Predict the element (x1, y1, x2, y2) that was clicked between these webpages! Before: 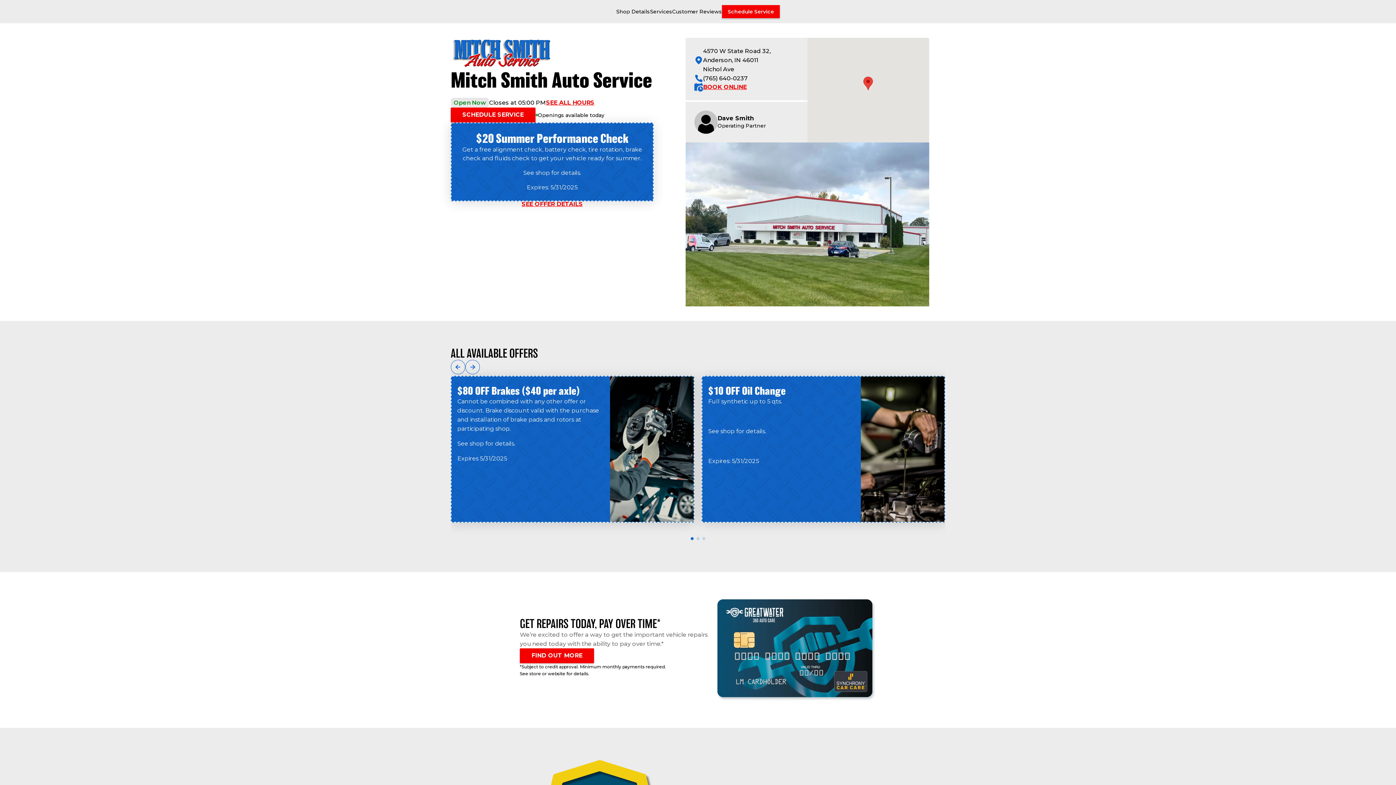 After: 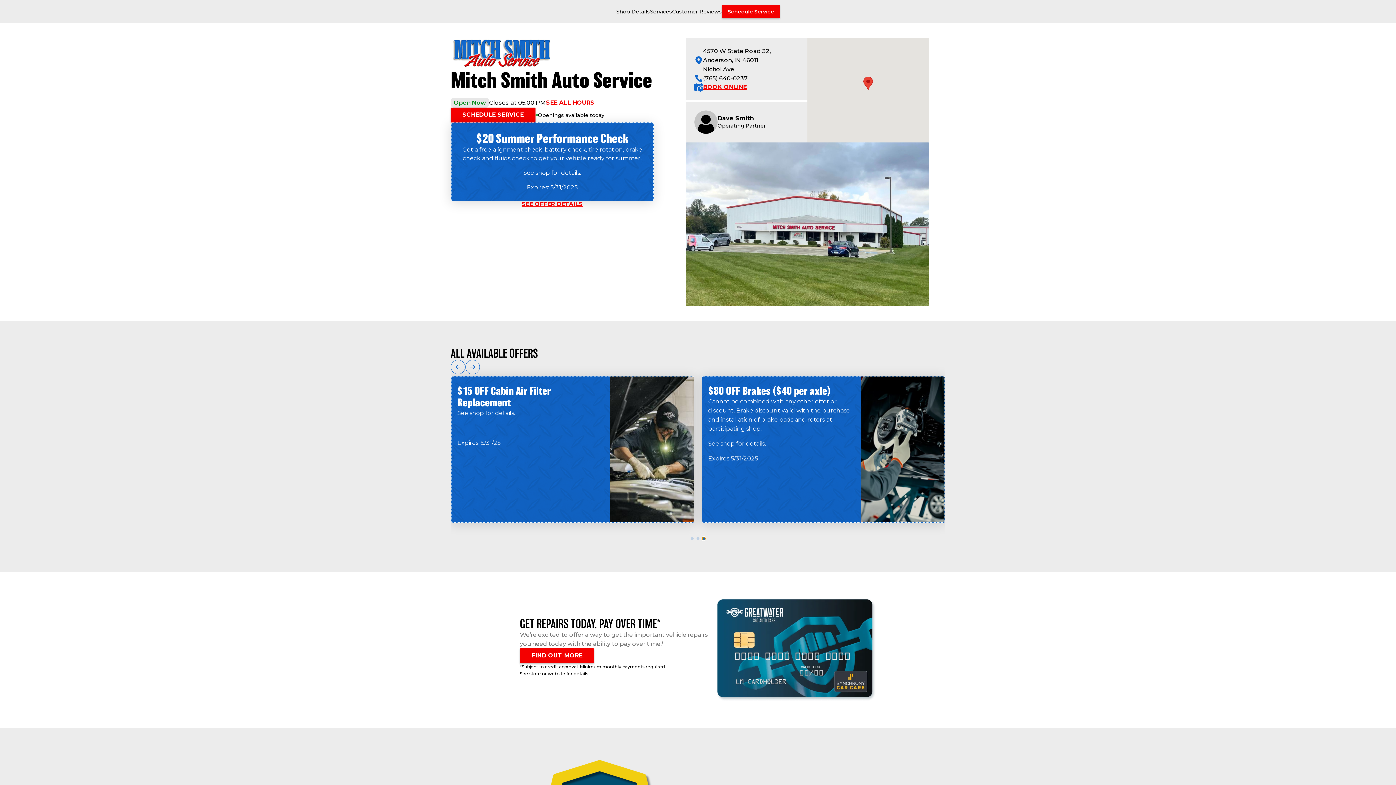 Action: label: Go to slide 3 bbox: (702, 537, 705, 540)